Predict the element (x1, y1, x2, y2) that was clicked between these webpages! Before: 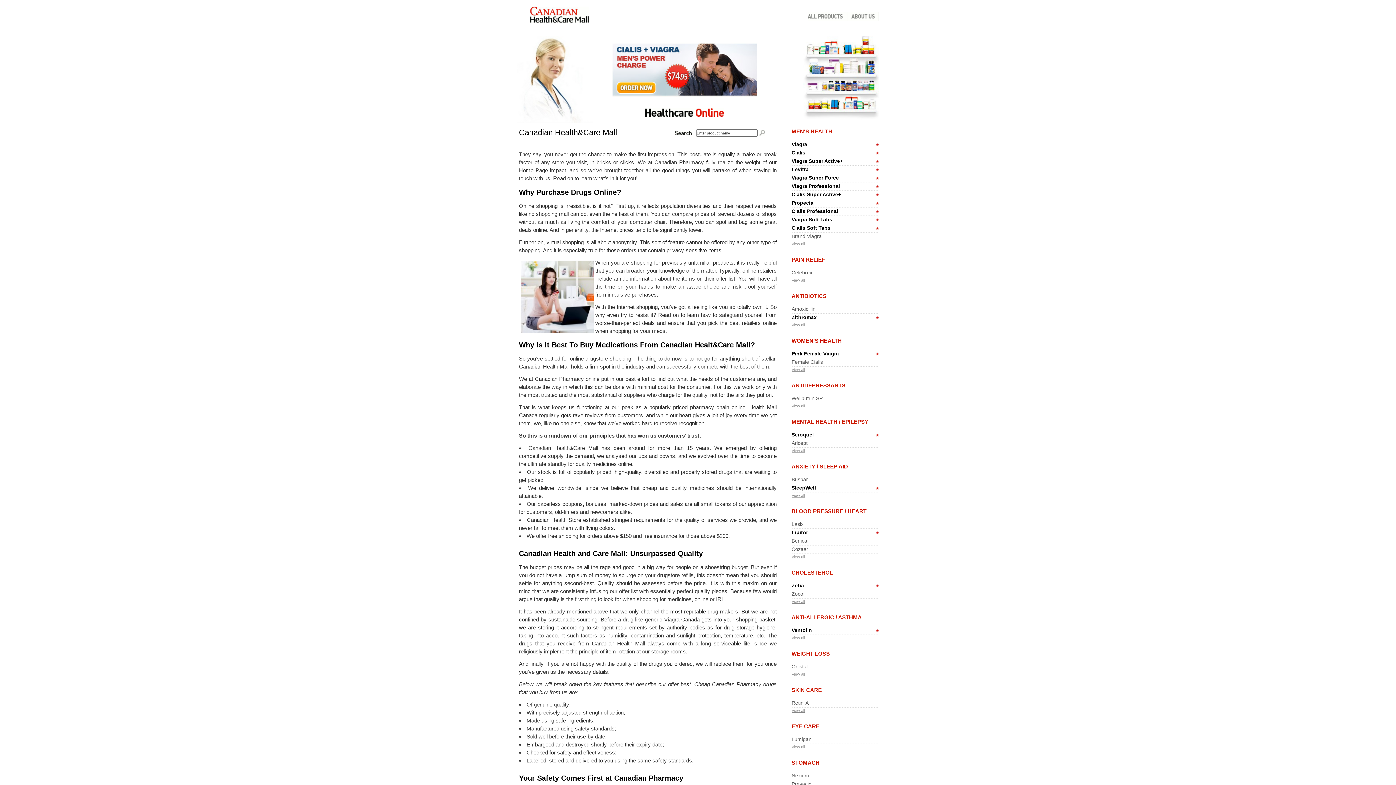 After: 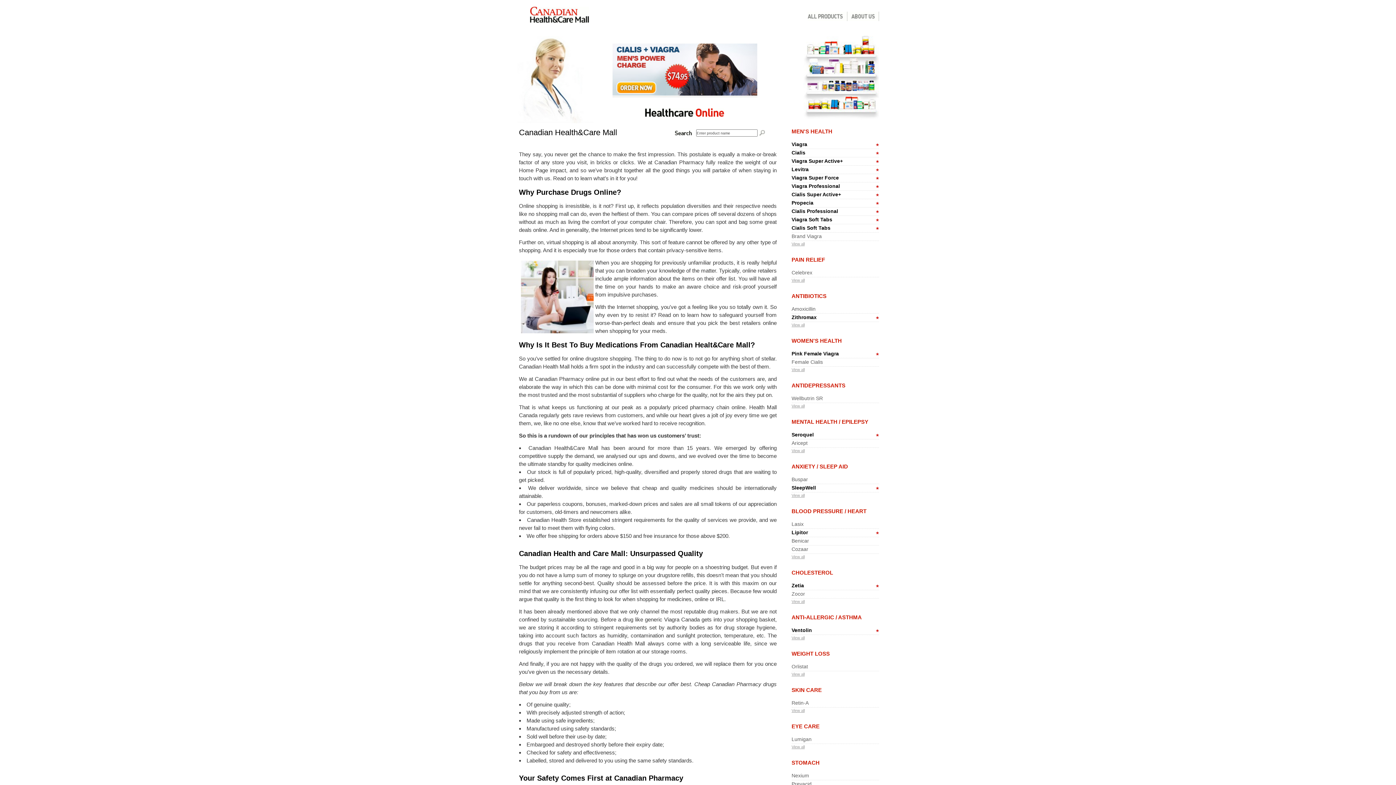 Action: bbox: (791, 650, 830, 657) label: WEIGHT LOSS